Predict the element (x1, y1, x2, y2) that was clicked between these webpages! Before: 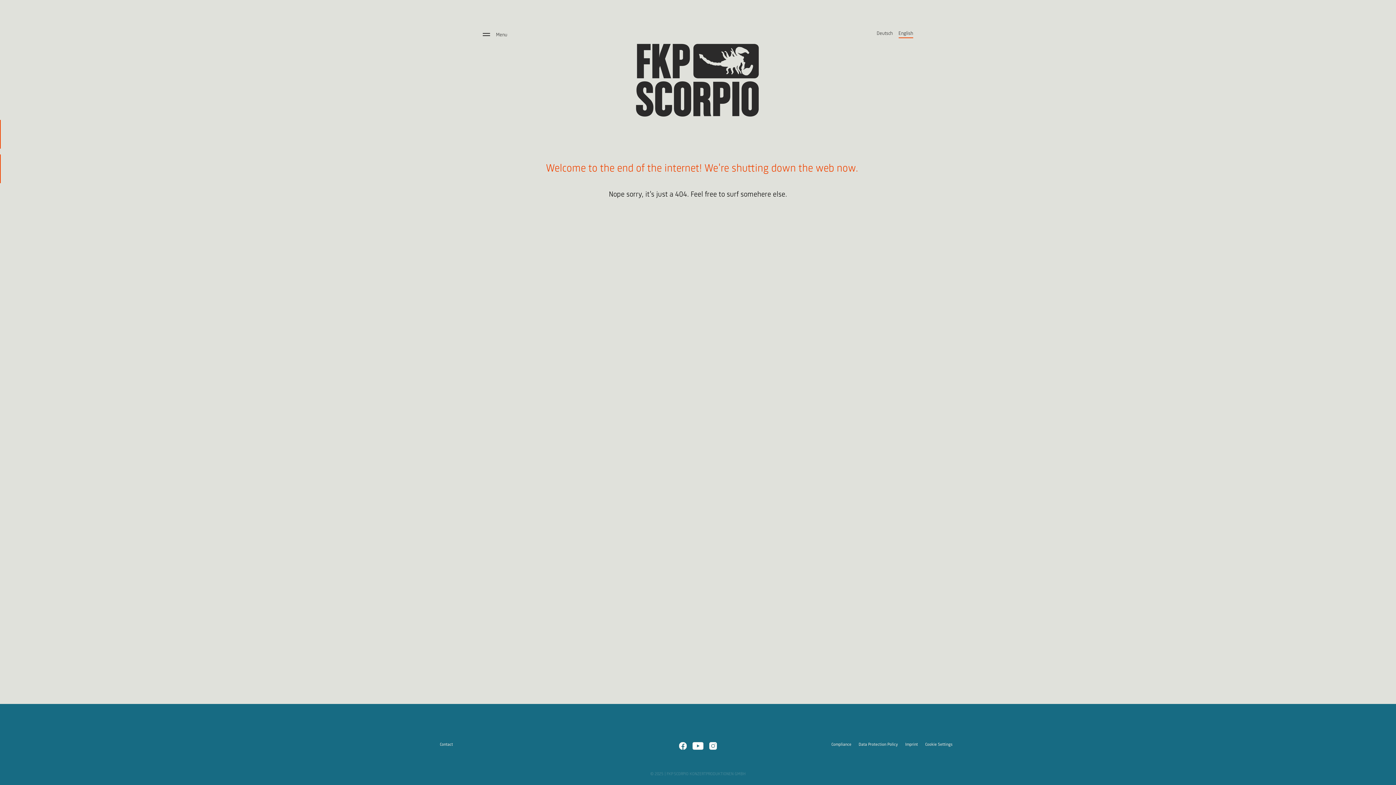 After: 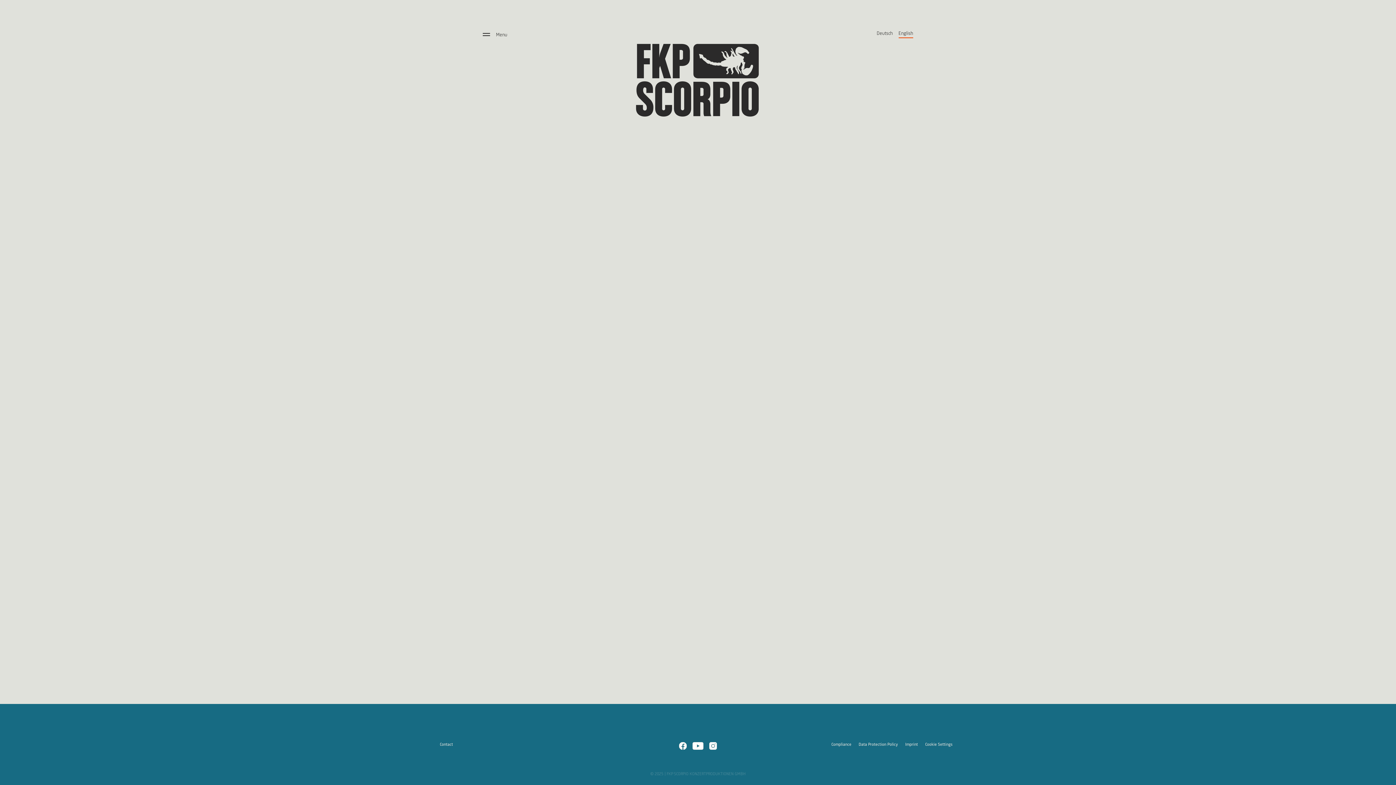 Action: bbox: (925, 742, 952, 747) label: Cookie Settings